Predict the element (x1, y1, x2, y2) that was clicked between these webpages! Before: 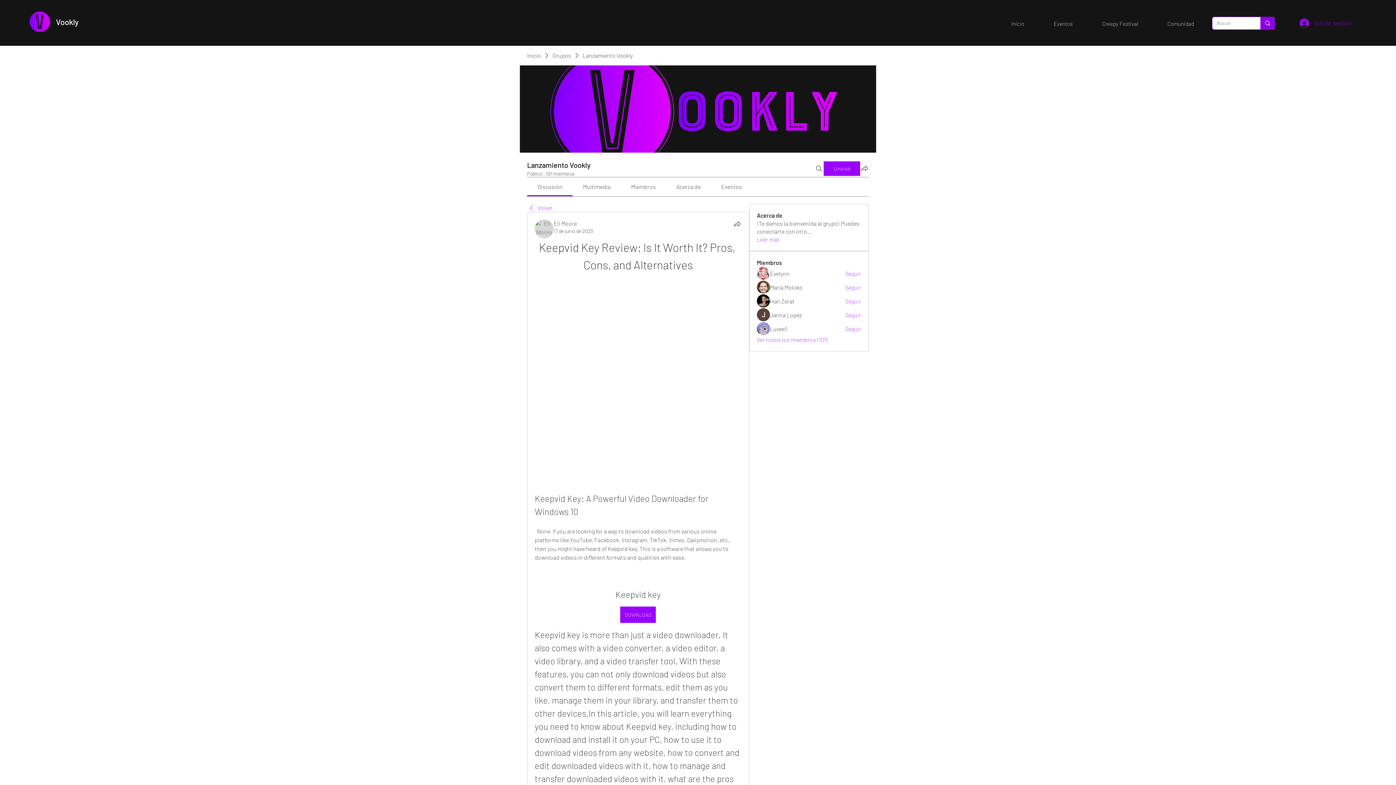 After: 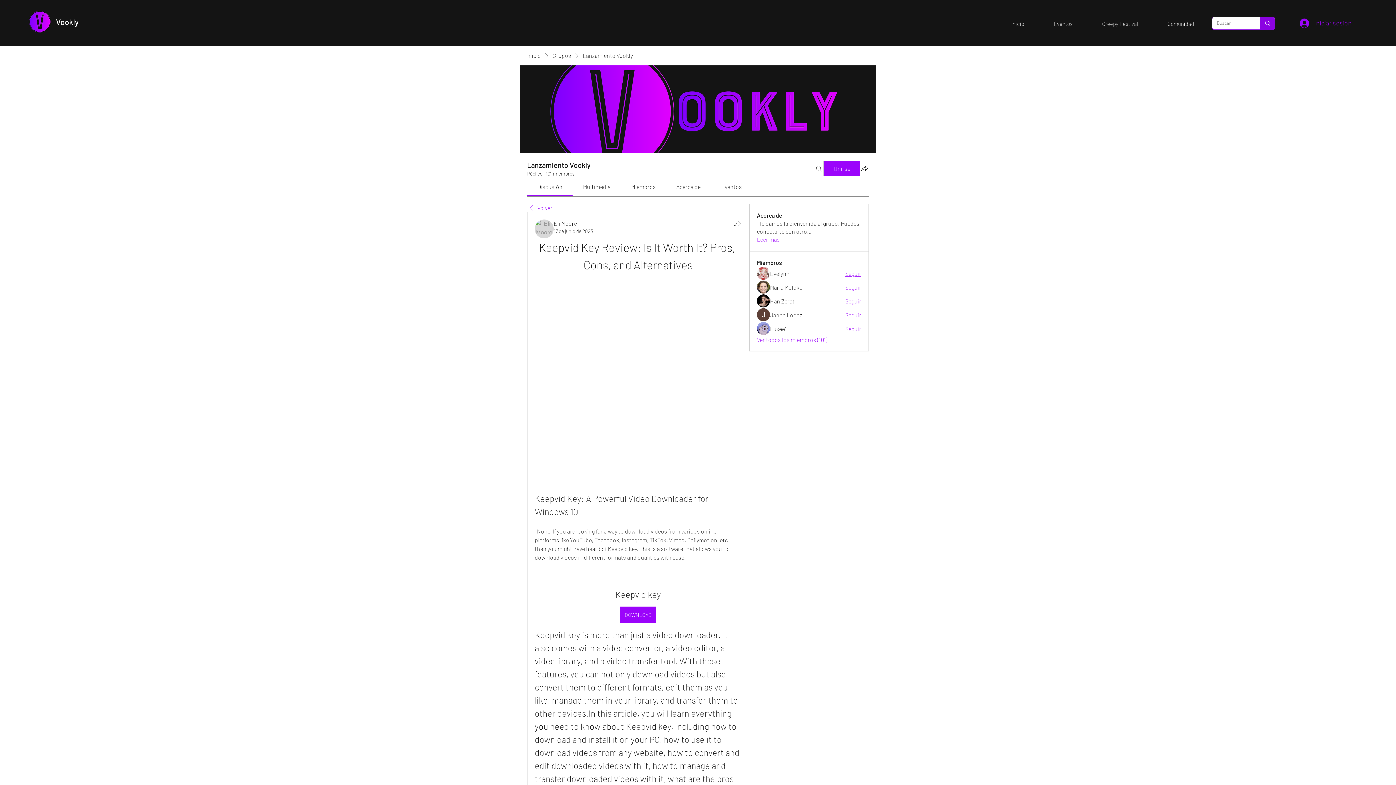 Action: bbox: (845, 269, 861, 277) label: Seguir